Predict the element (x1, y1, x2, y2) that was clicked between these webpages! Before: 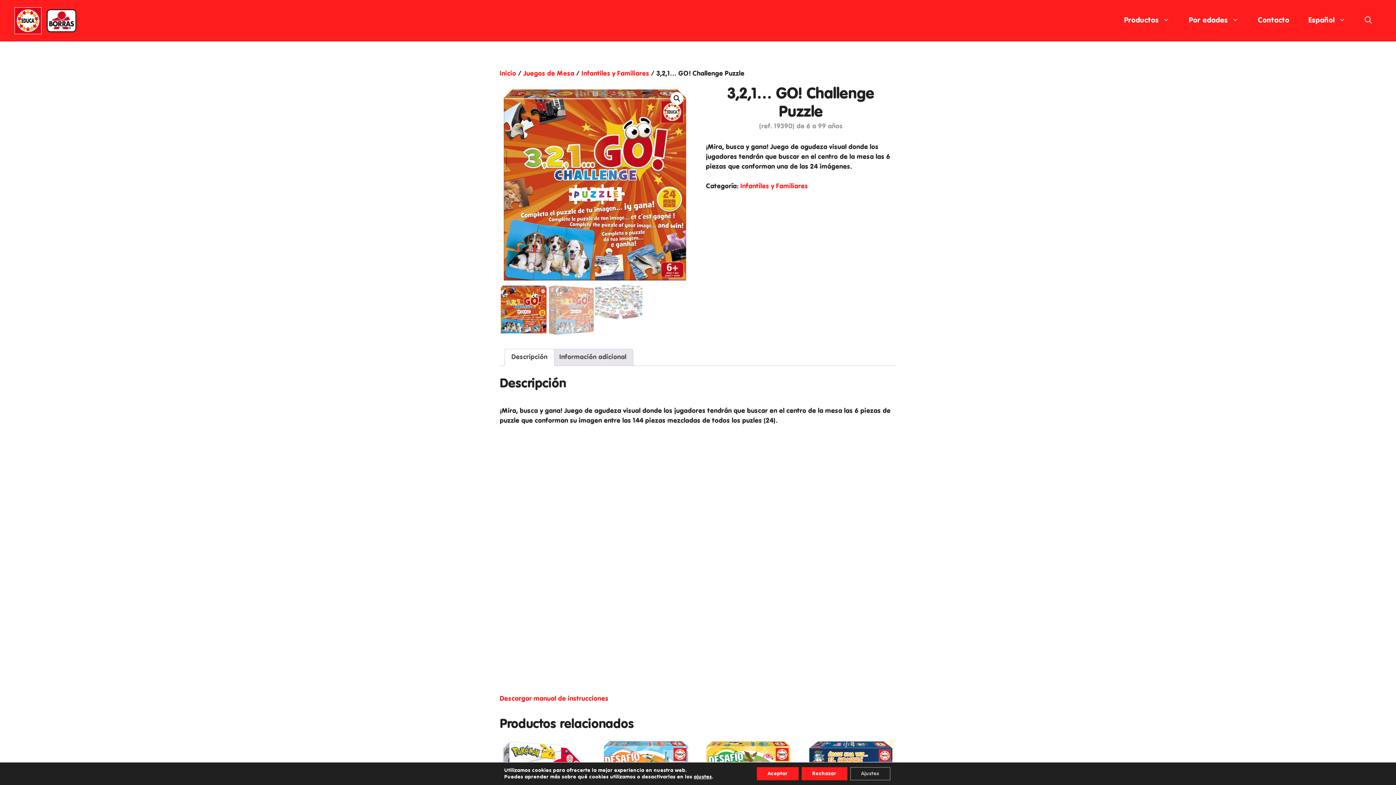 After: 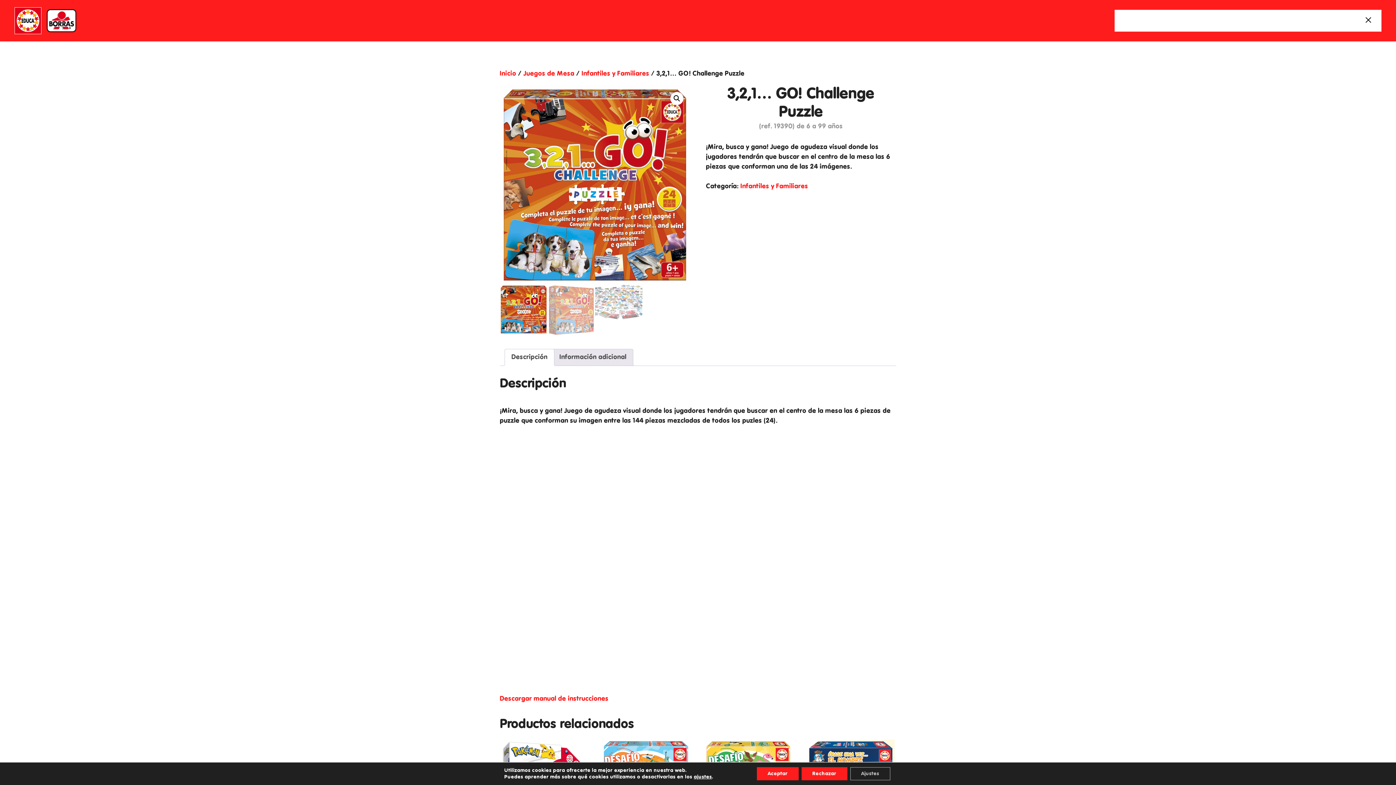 Action: bbox: (1355, 9, 1381, 31) label: Abrir la barra de búsqueda